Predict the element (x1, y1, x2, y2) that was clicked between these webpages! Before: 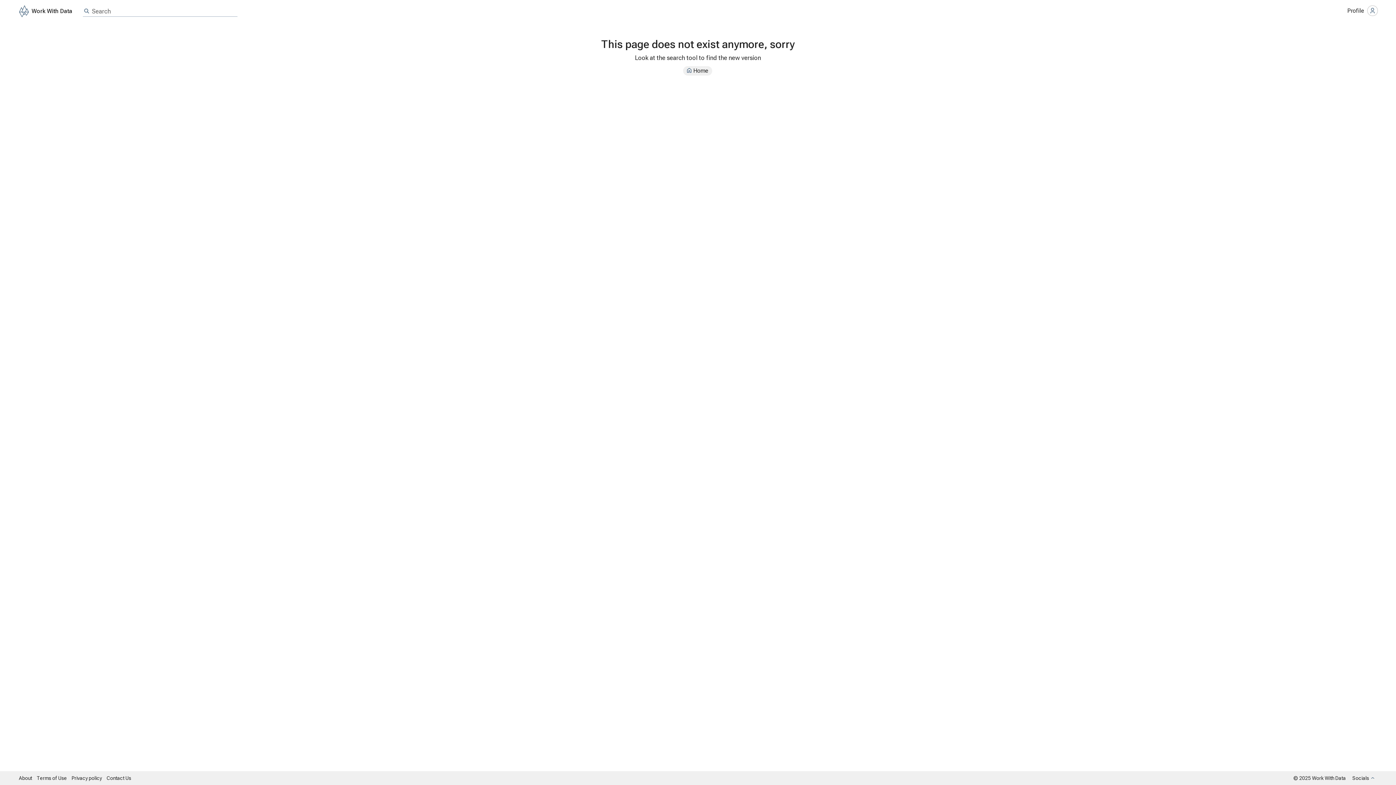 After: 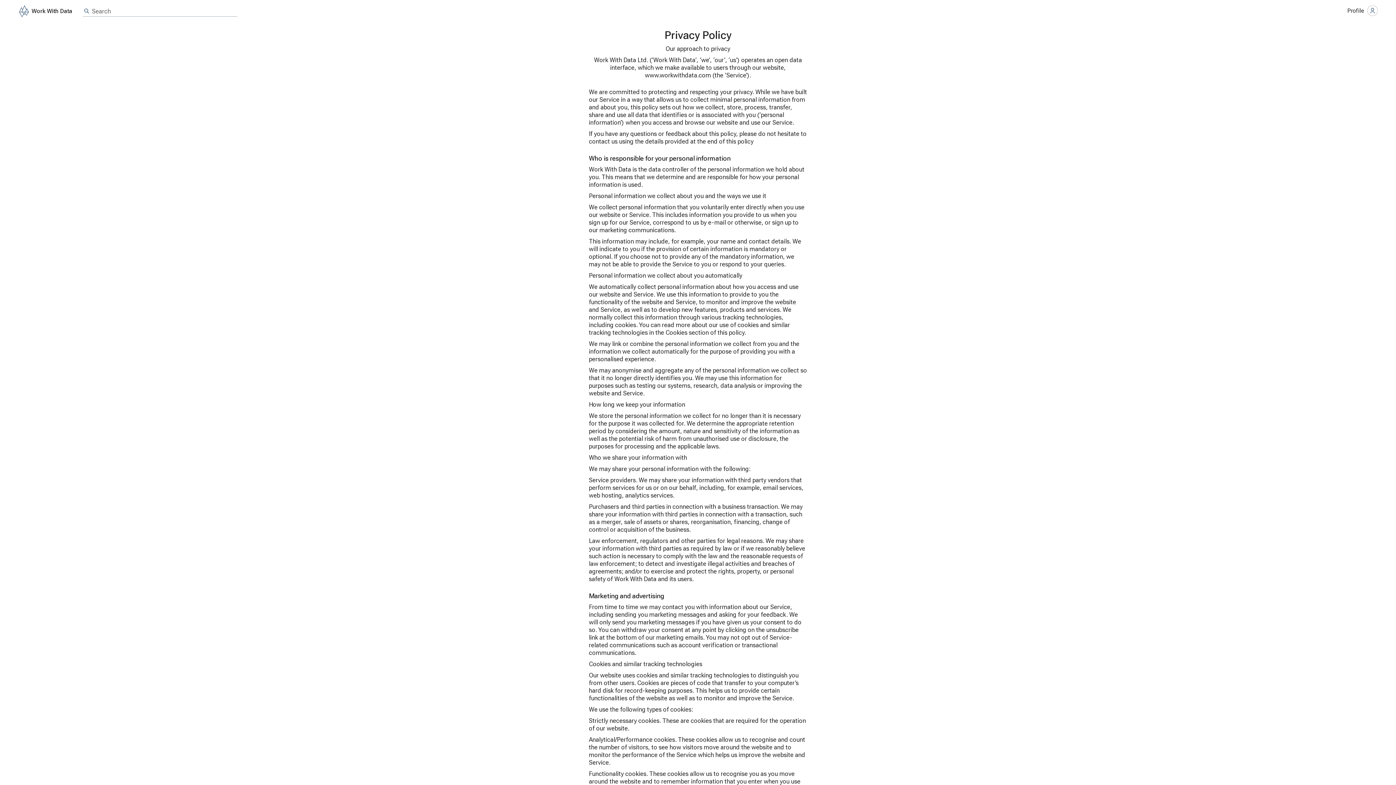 Action: bbox: (70, 774, 104, 781) label: Privacy policy